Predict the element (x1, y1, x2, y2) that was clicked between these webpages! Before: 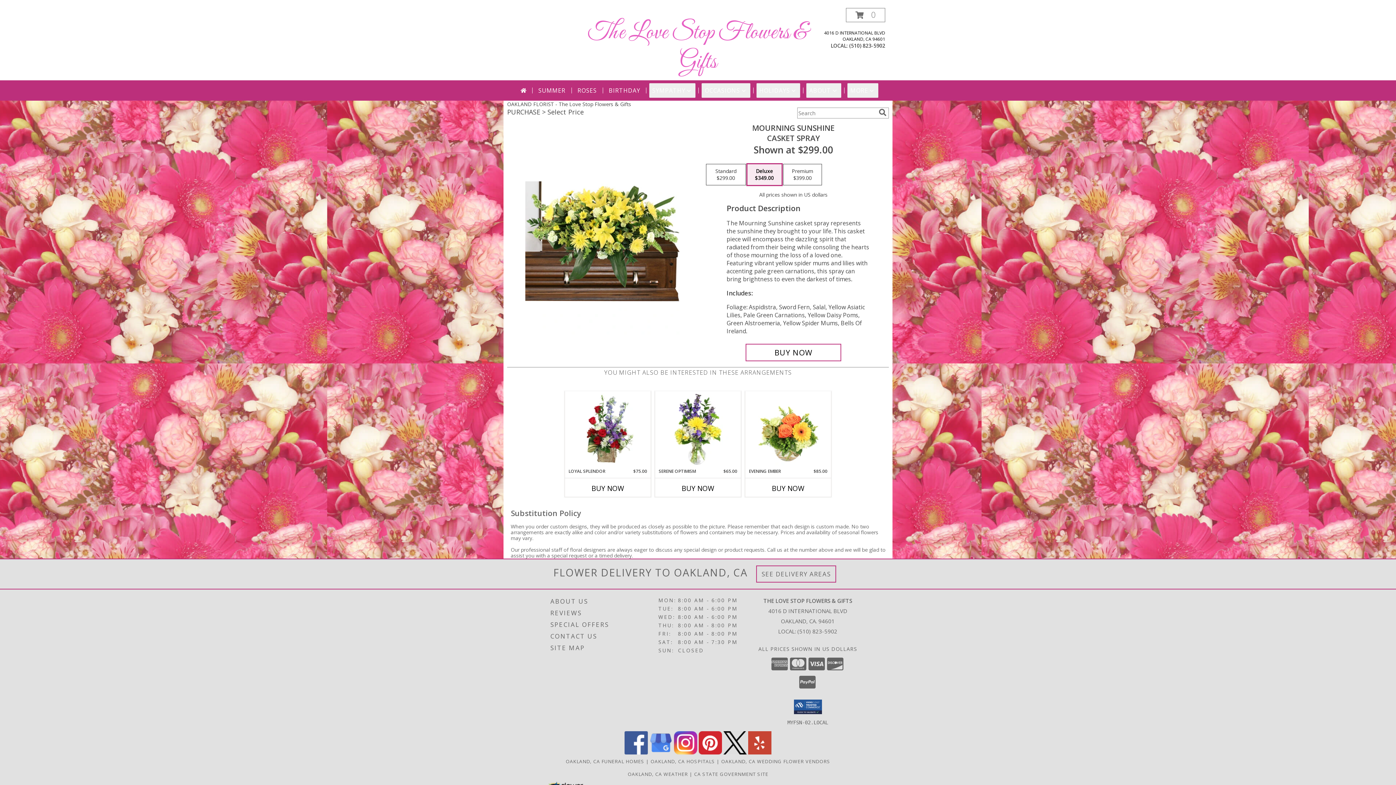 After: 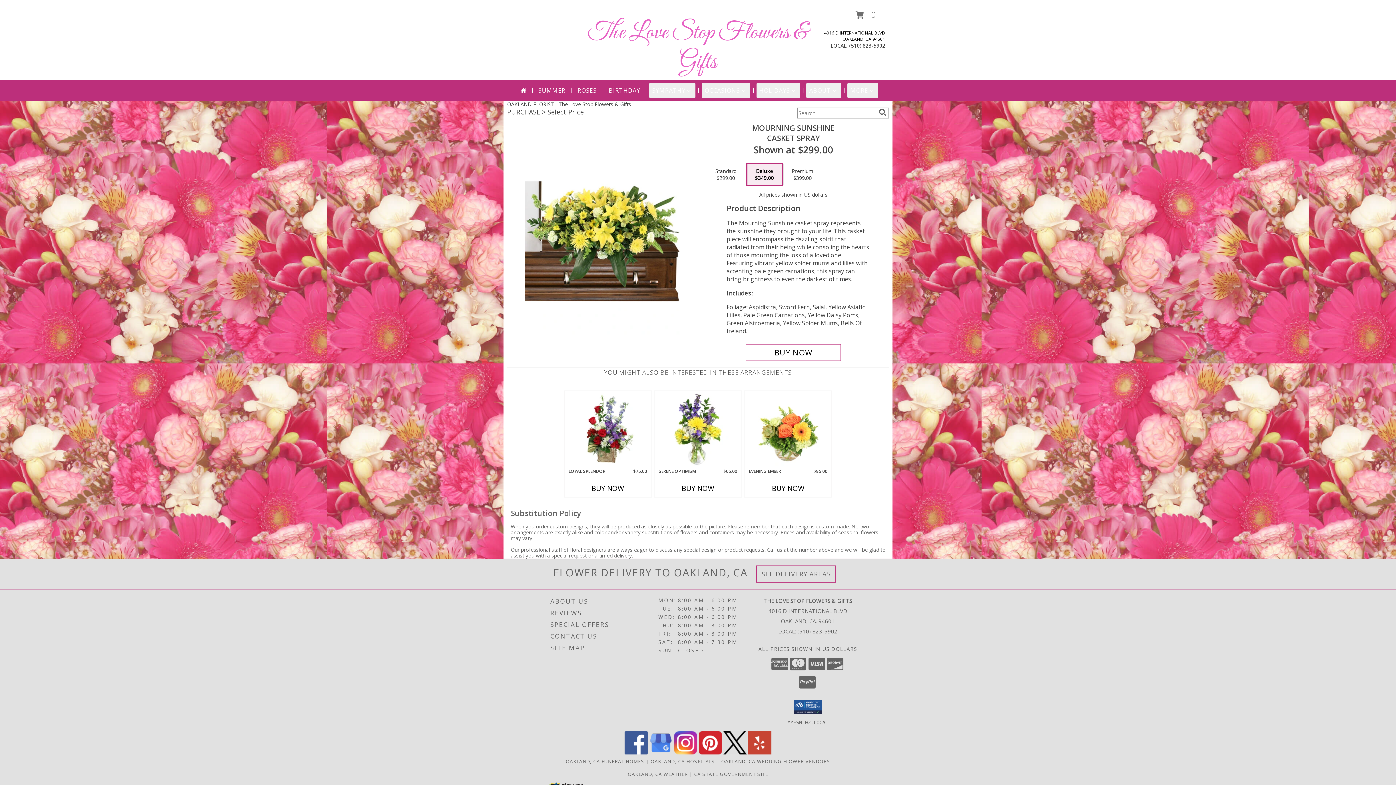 Action: label: View our Pinterest bbox: (698, 749, 722, 756)